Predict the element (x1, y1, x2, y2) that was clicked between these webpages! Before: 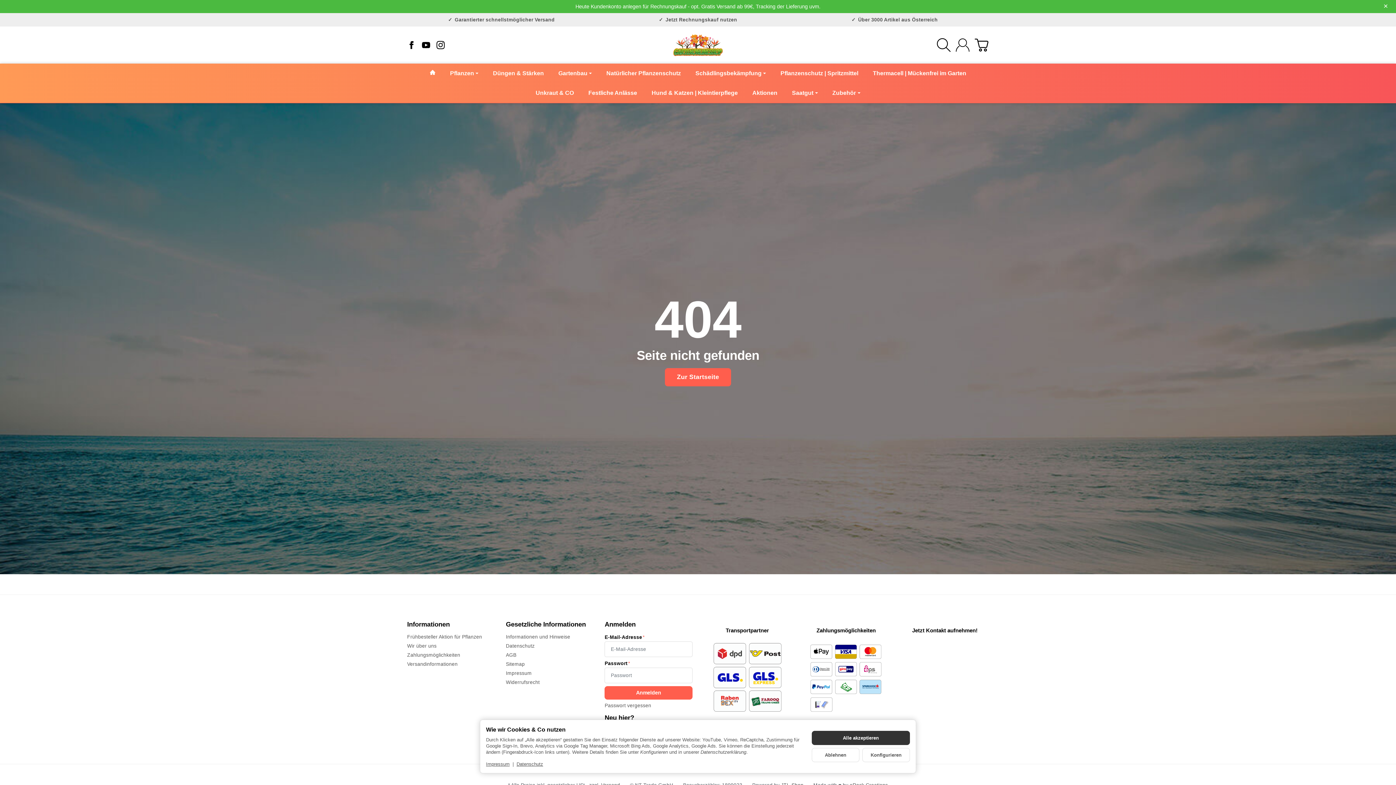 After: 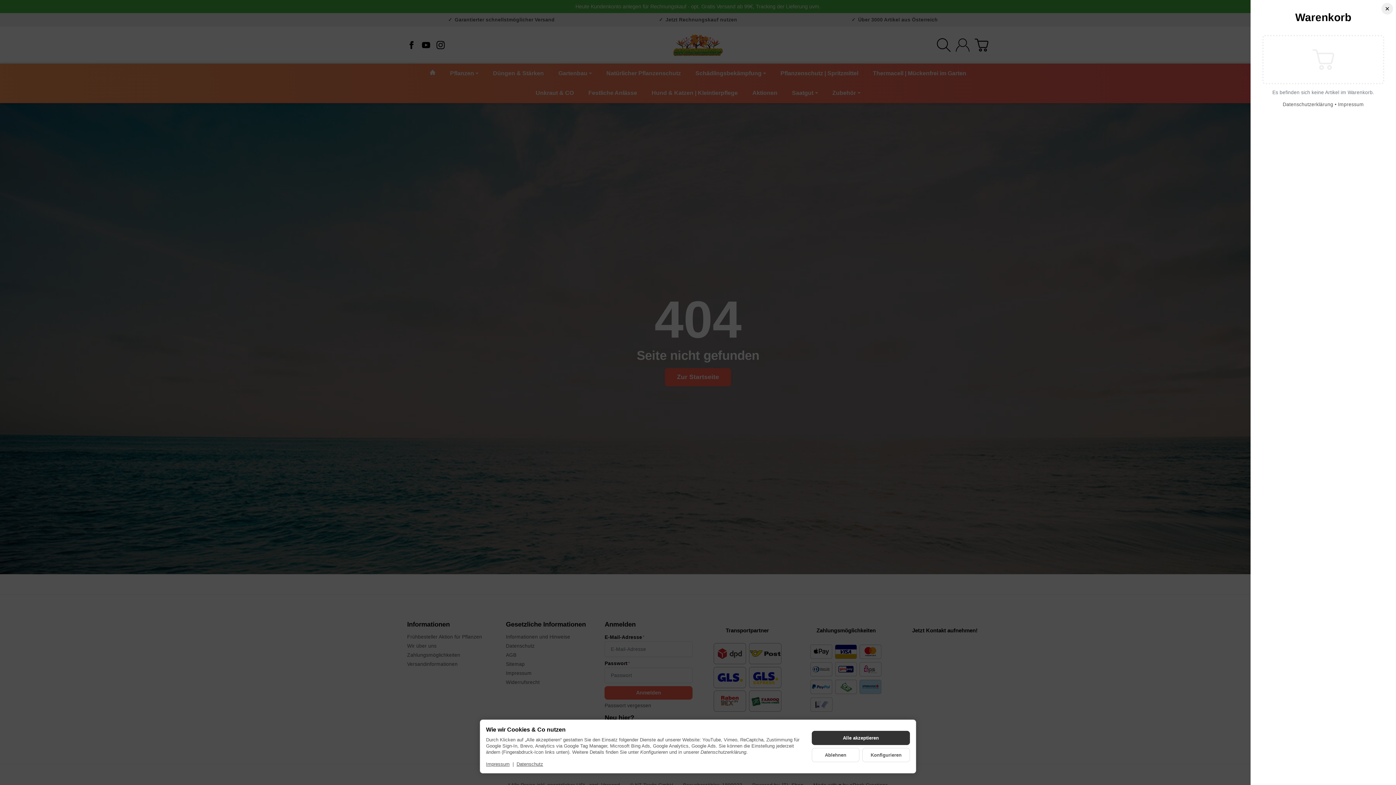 Action: bbox: (974, 37, 989, 52)